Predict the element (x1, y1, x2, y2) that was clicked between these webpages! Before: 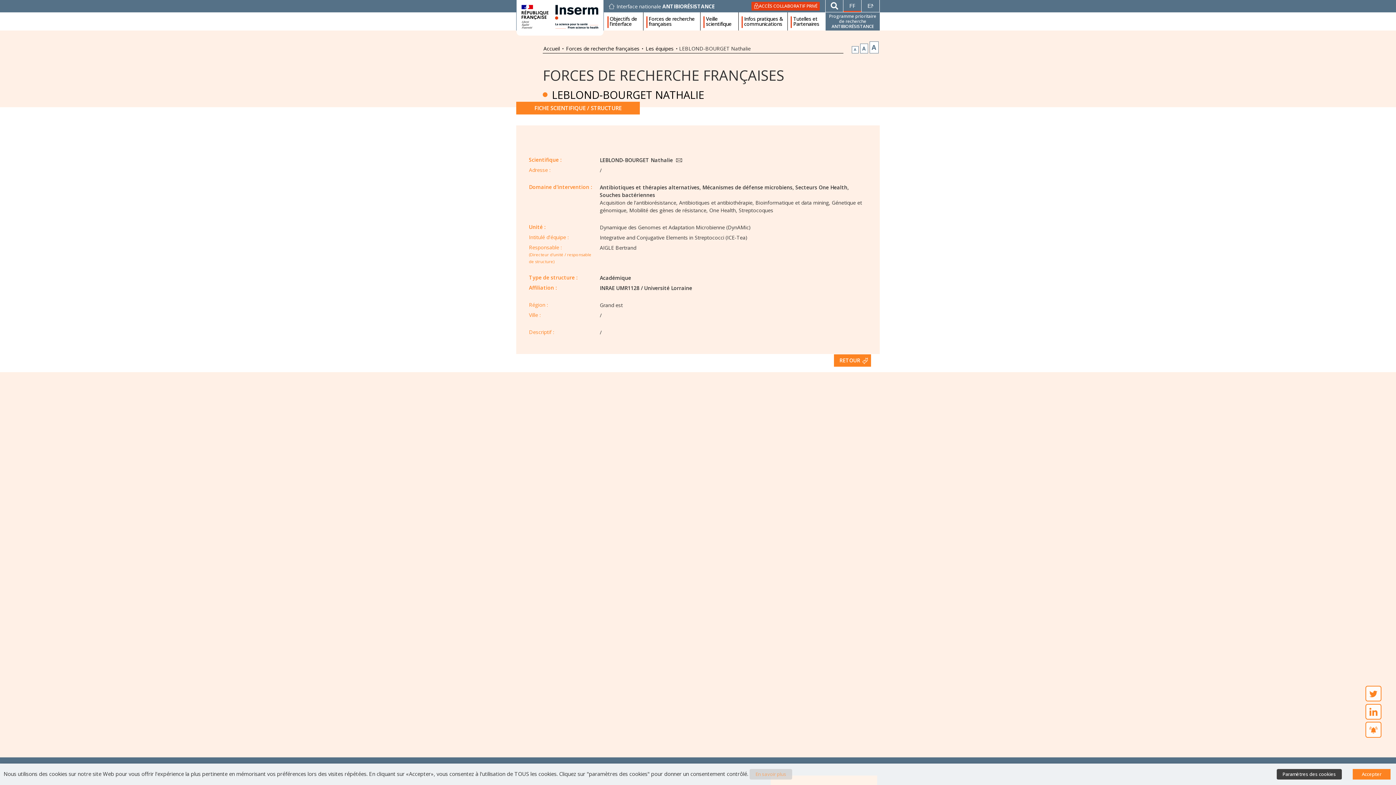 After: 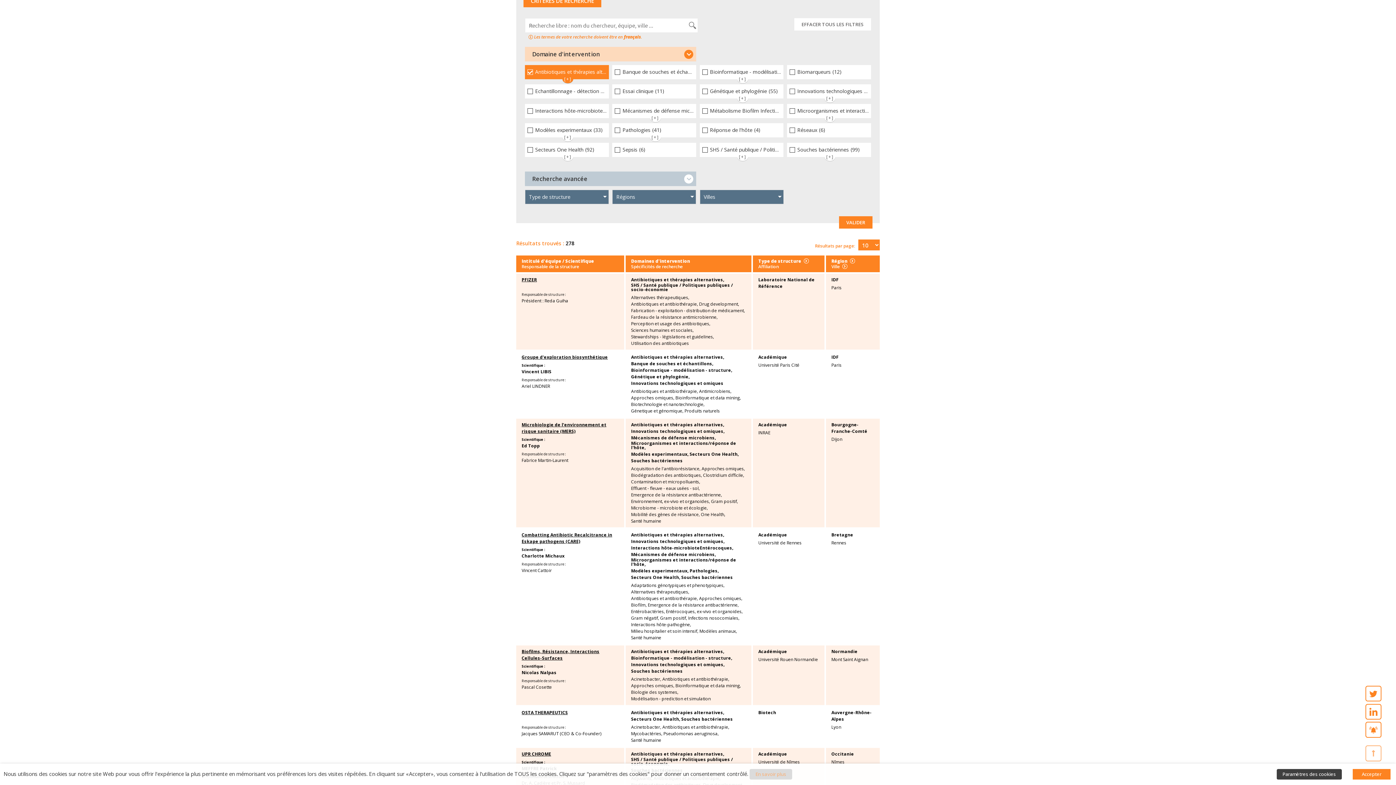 Action: label: Antibiotiques et thérapies alternatives, bbox: (600, 184, 701, 190)